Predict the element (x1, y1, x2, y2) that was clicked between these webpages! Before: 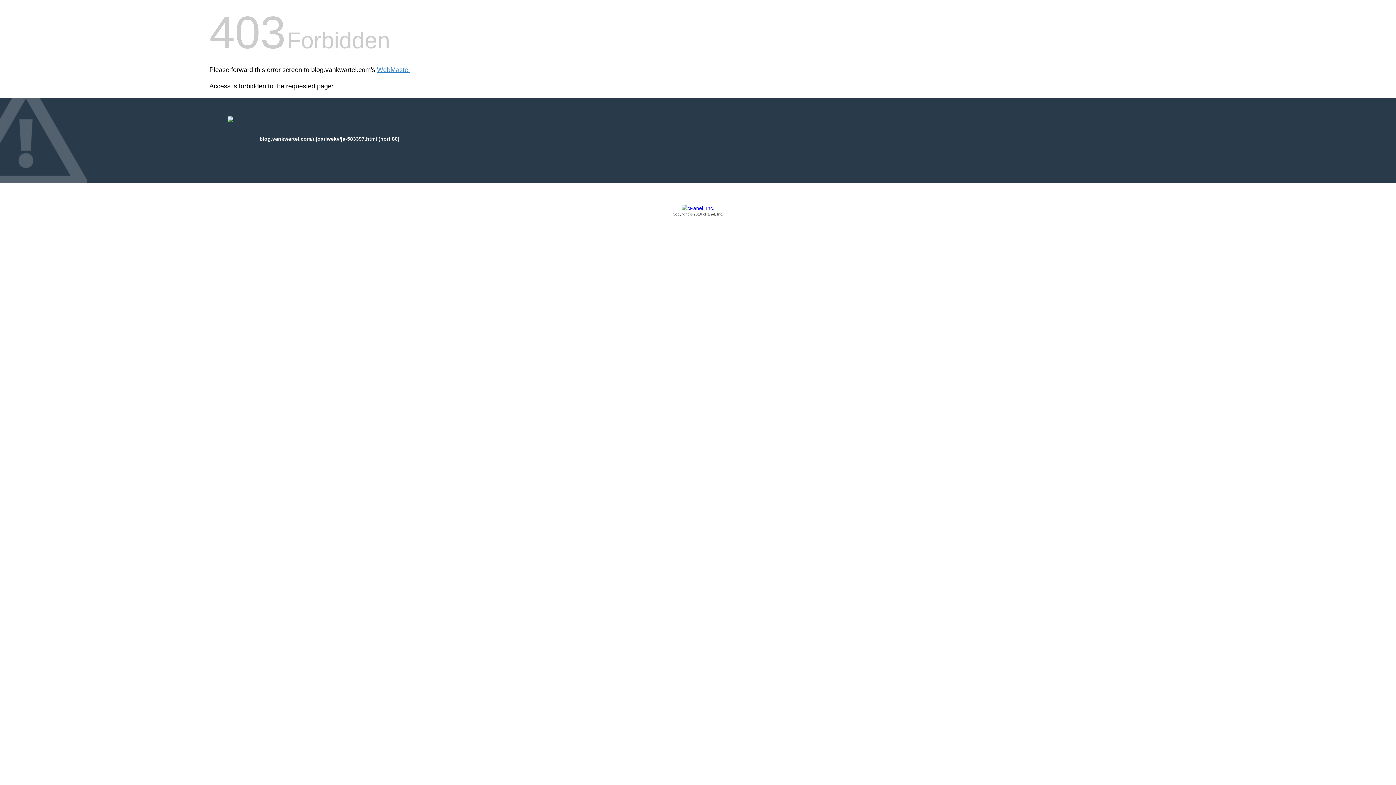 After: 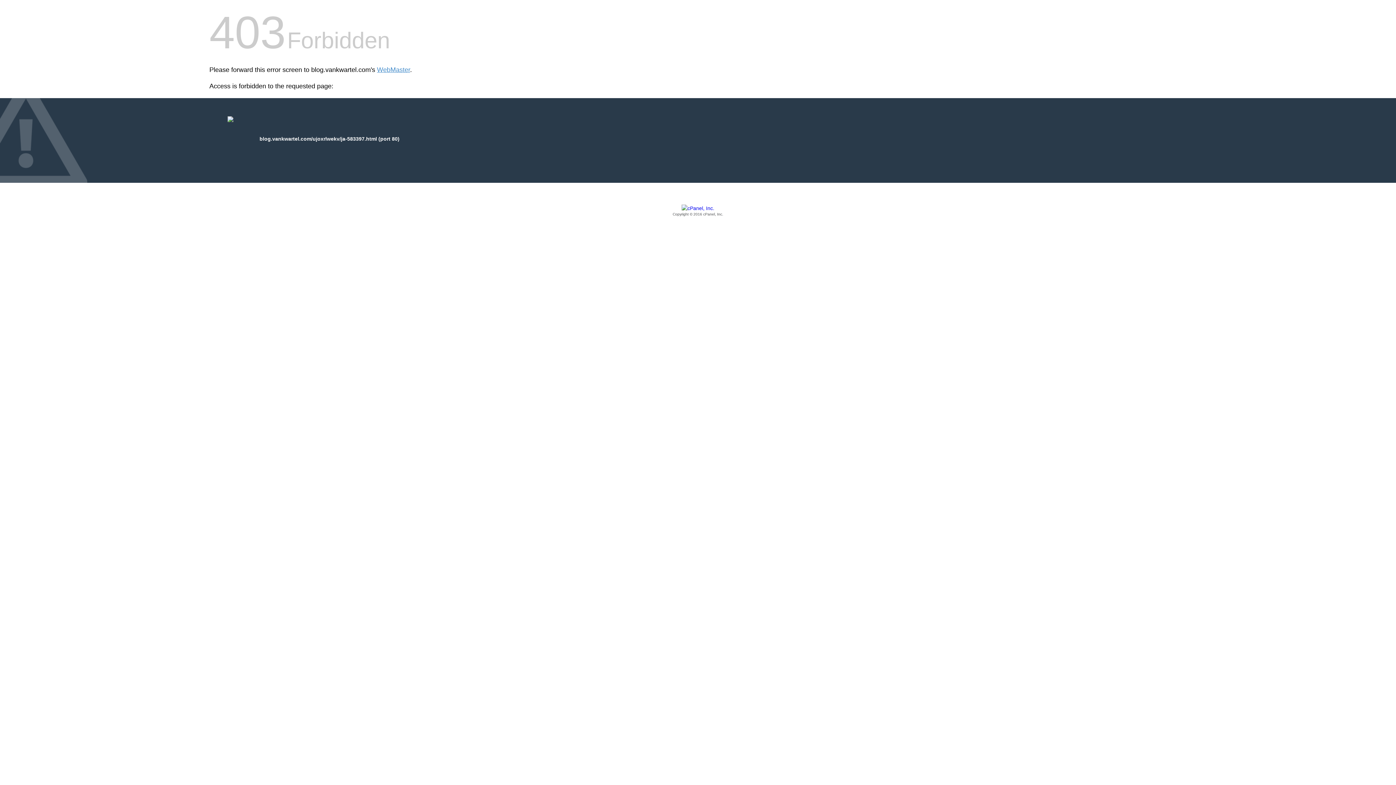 Action: label: Copyright © 2016 cPanel, Inc. bbox: (209, 205, 1186, 217)